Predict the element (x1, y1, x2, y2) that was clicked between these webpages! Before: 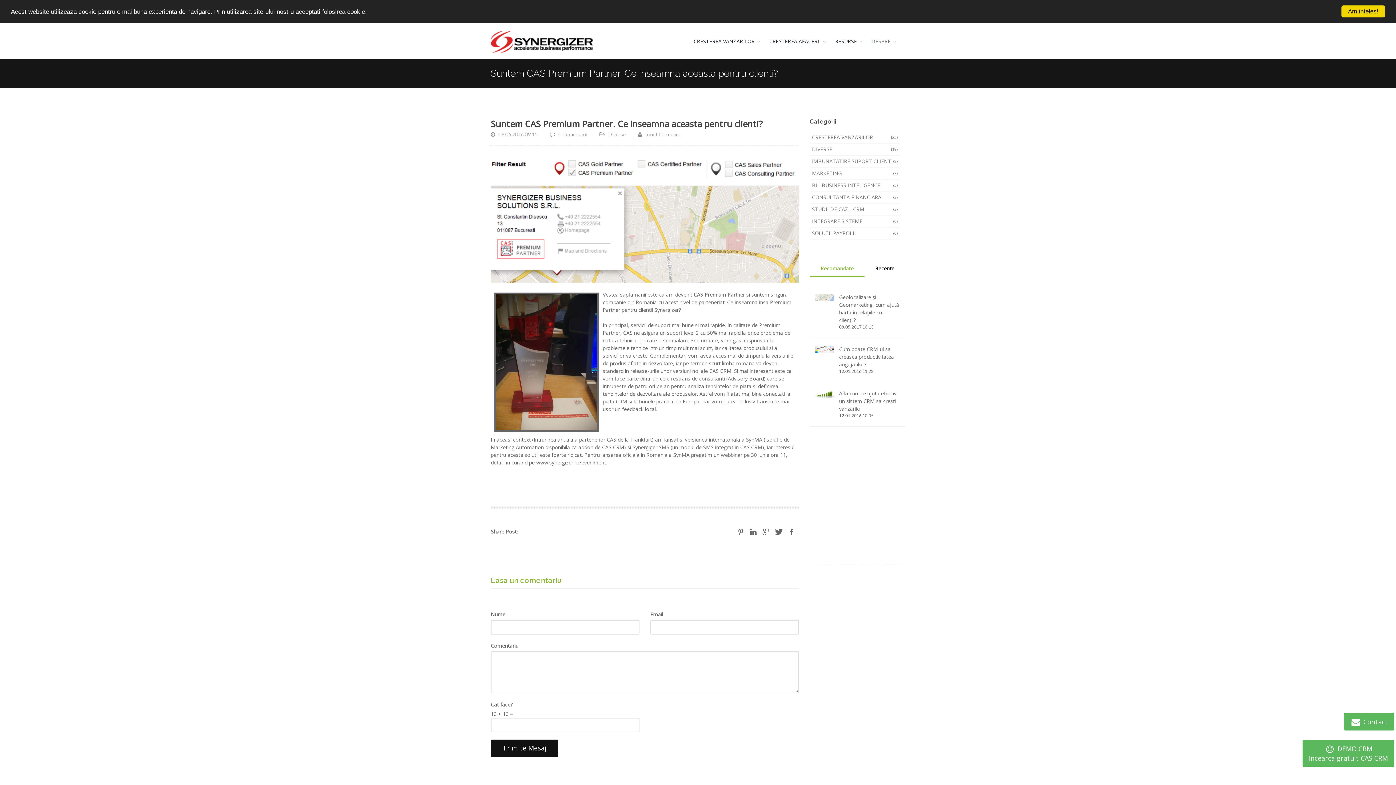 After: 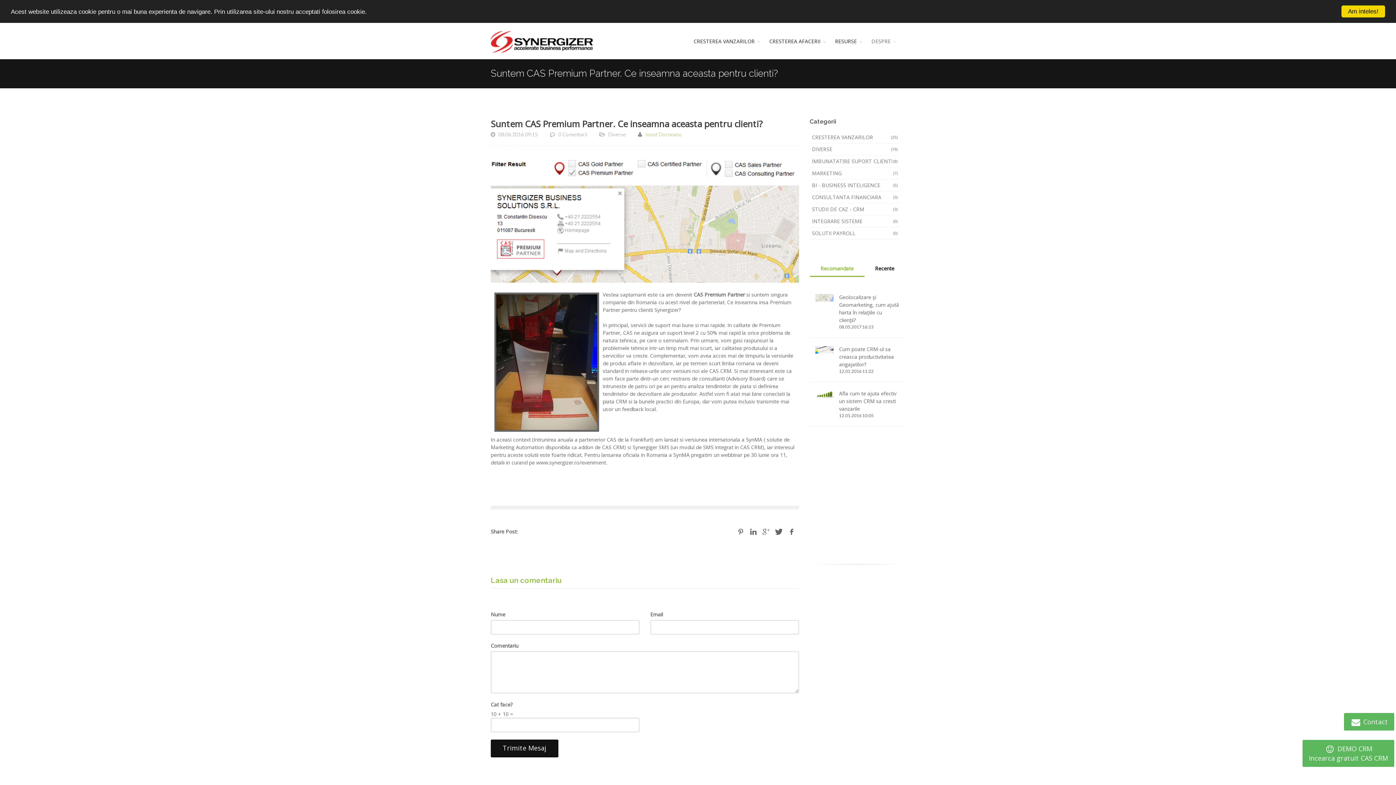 Action: bbox: (638, 130, 681, 137) label:  Ionut Dorneanu